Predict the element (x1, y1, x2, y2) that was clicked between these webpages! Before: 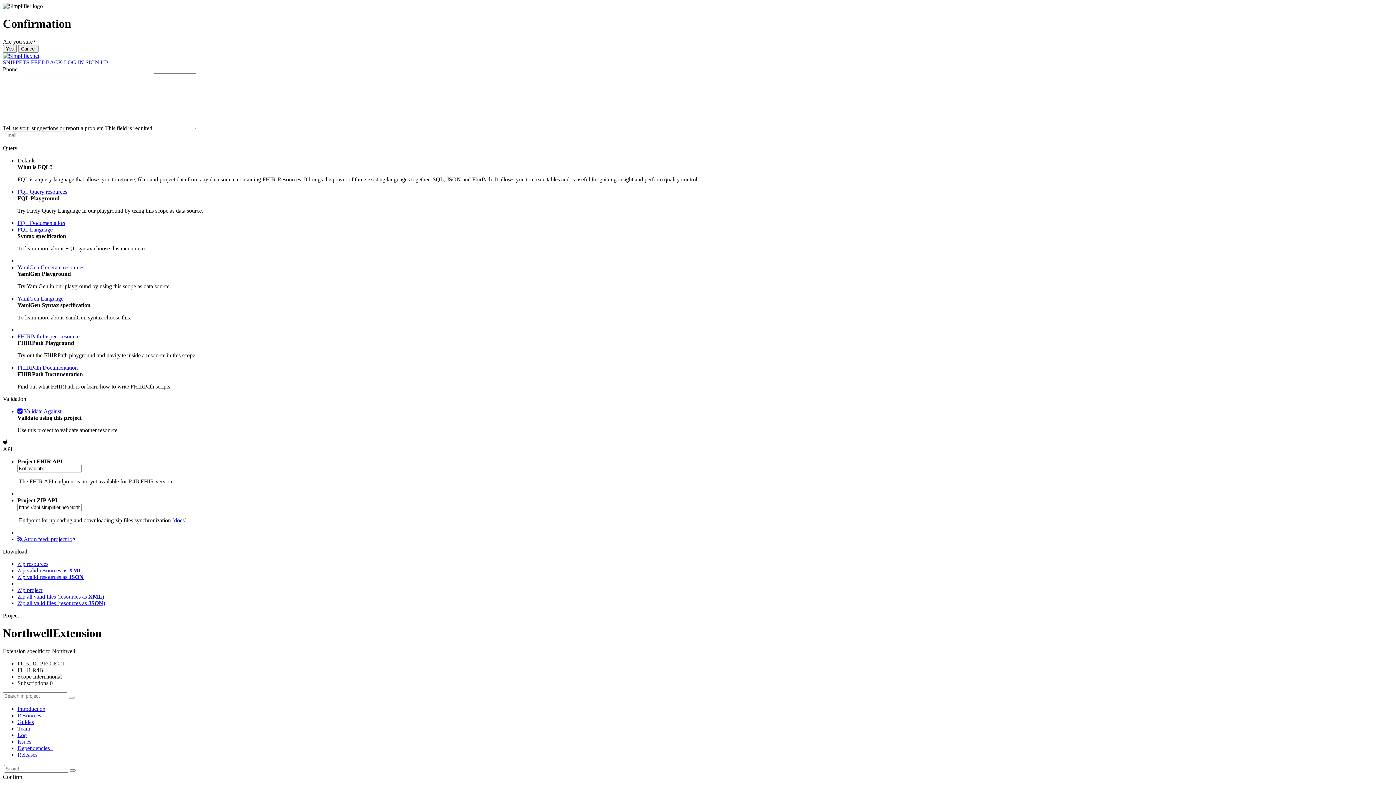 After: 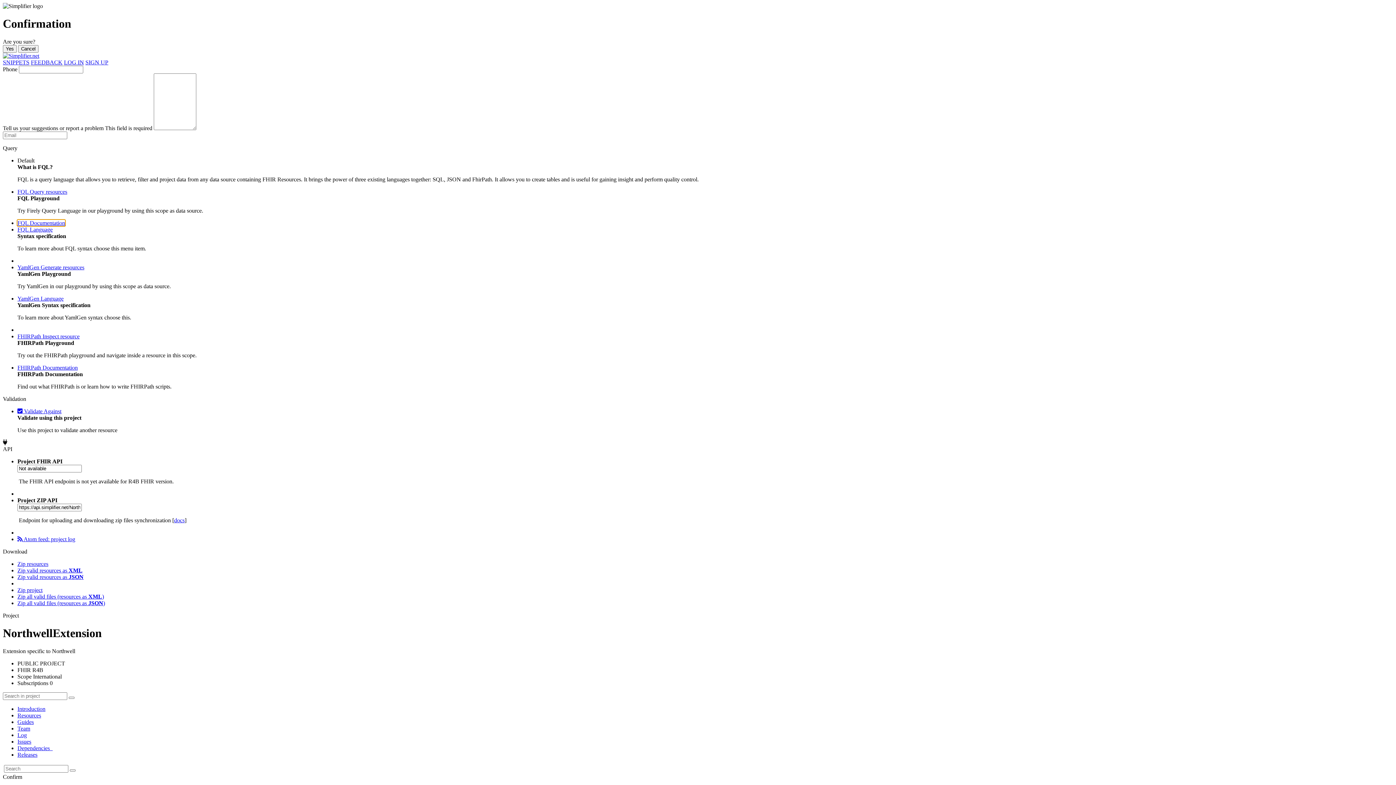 Action: bbox: (17, 219, 65, 226) label: FQL Documentation